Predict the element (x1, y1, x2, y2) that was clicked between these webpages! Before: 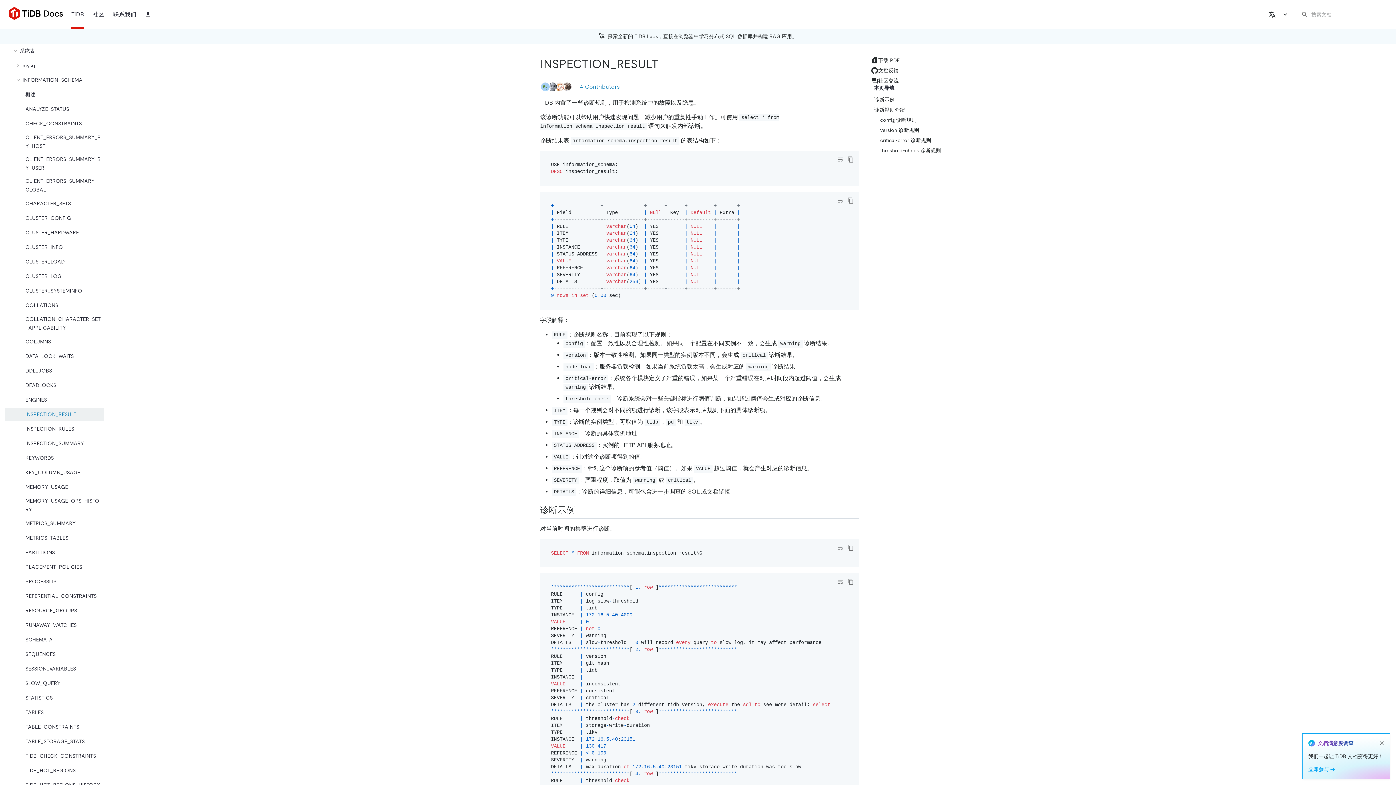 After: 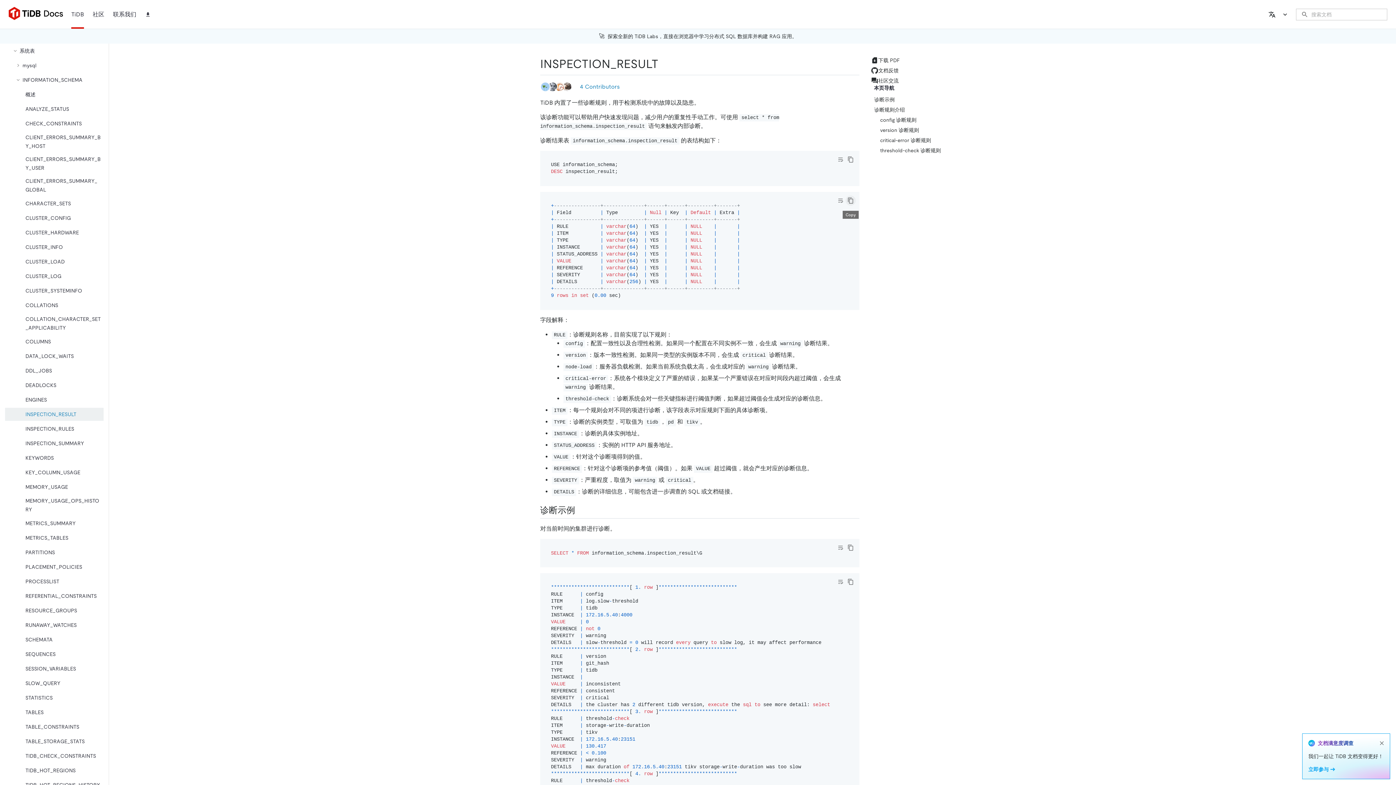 Action: label: copy bbox: (845, 195, 856, 205)